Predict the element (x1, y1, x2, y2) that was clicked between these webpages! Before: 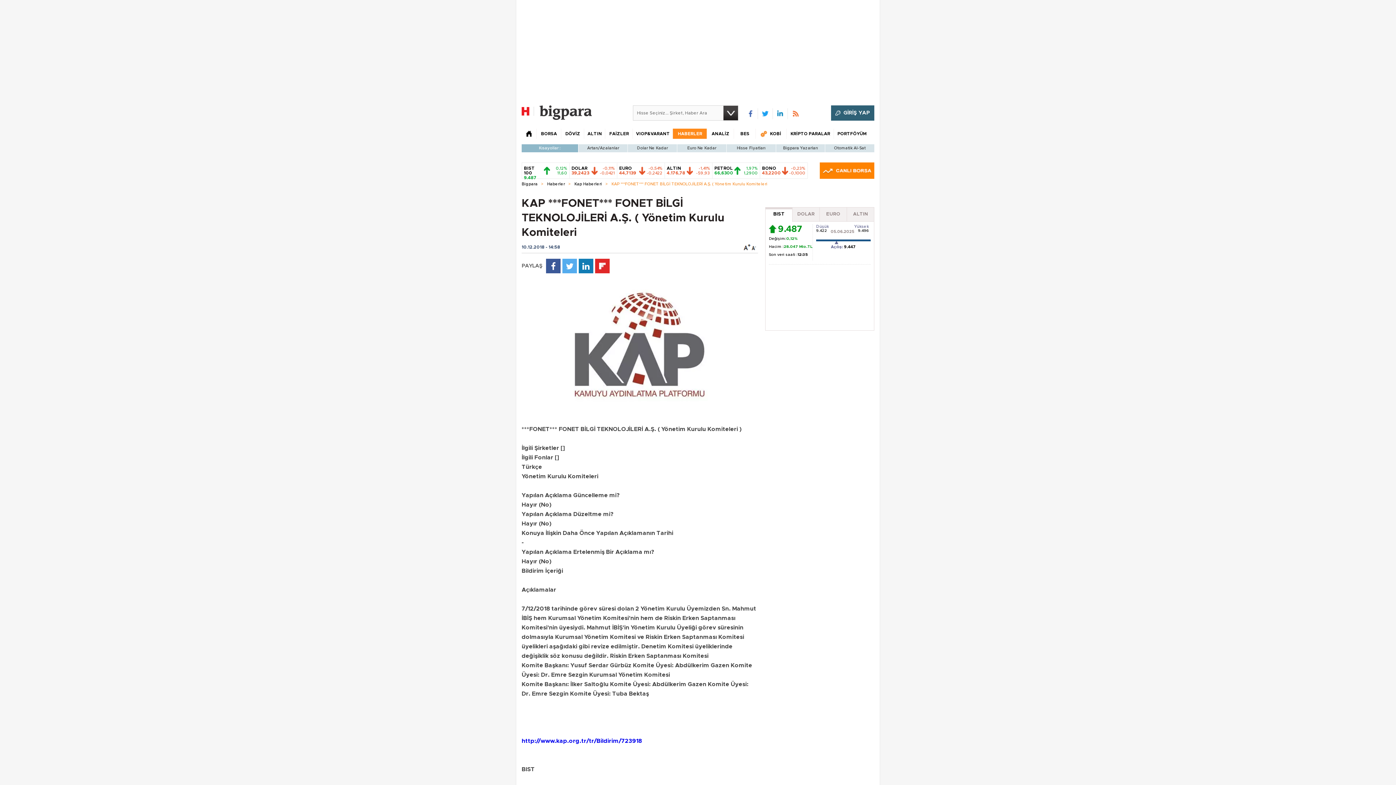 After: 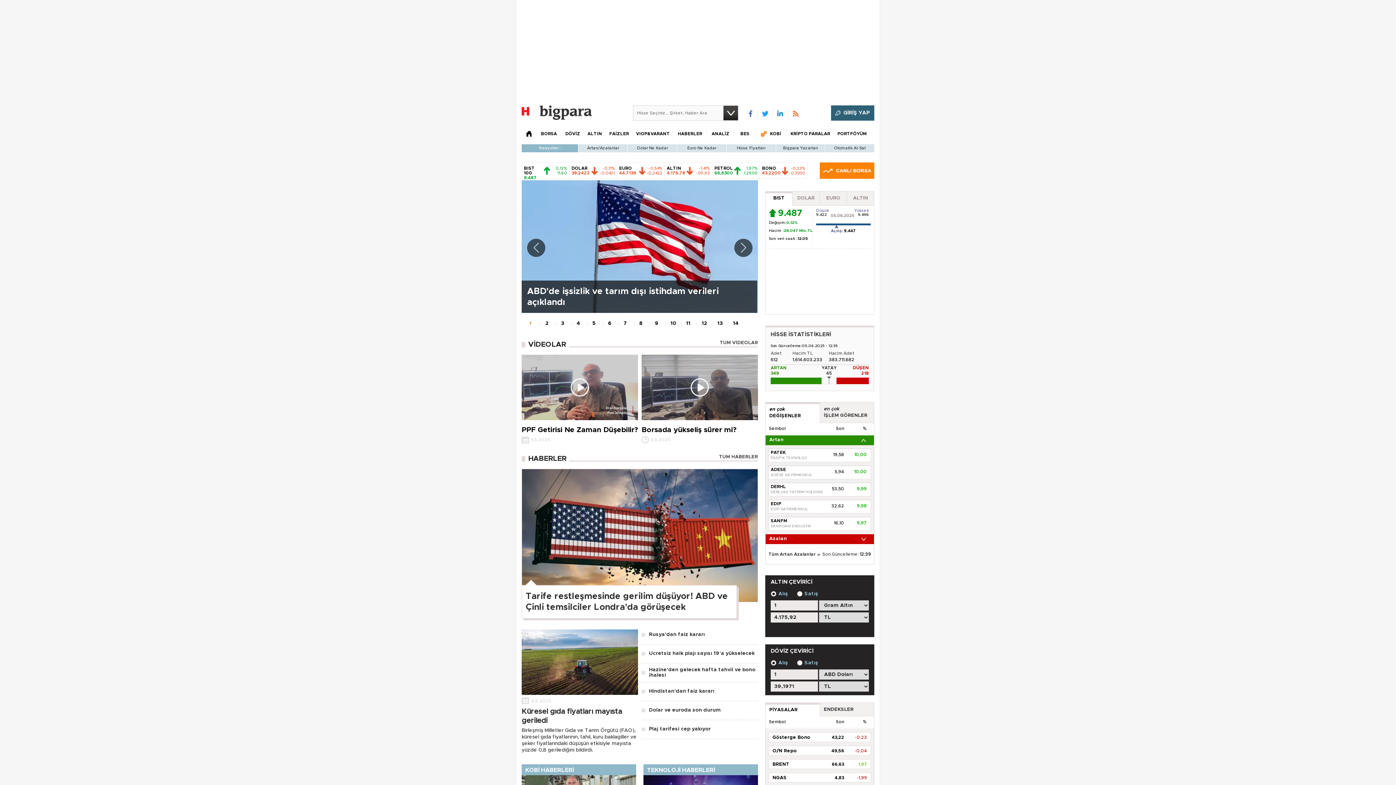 Action: label: Bigpara bbox: (521, 180, 537, 188)